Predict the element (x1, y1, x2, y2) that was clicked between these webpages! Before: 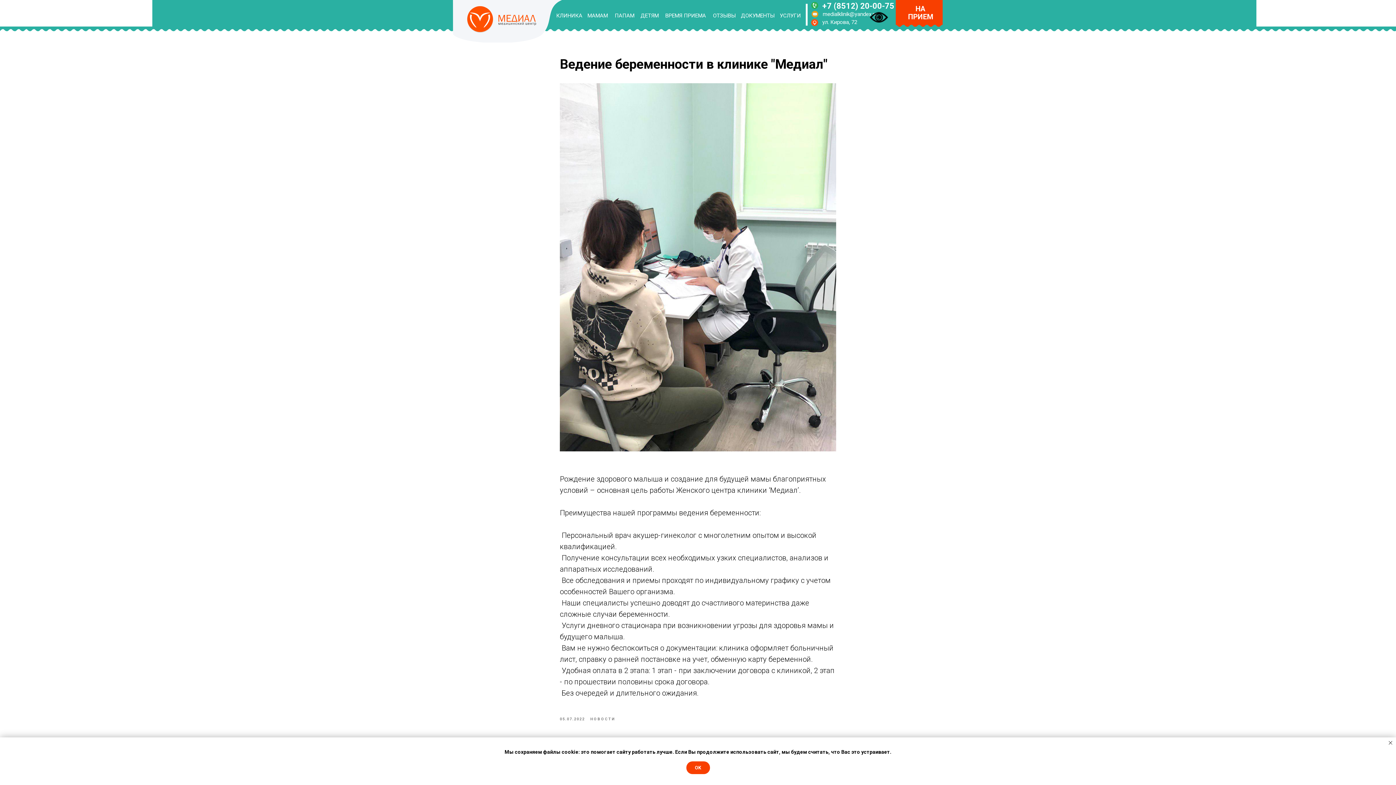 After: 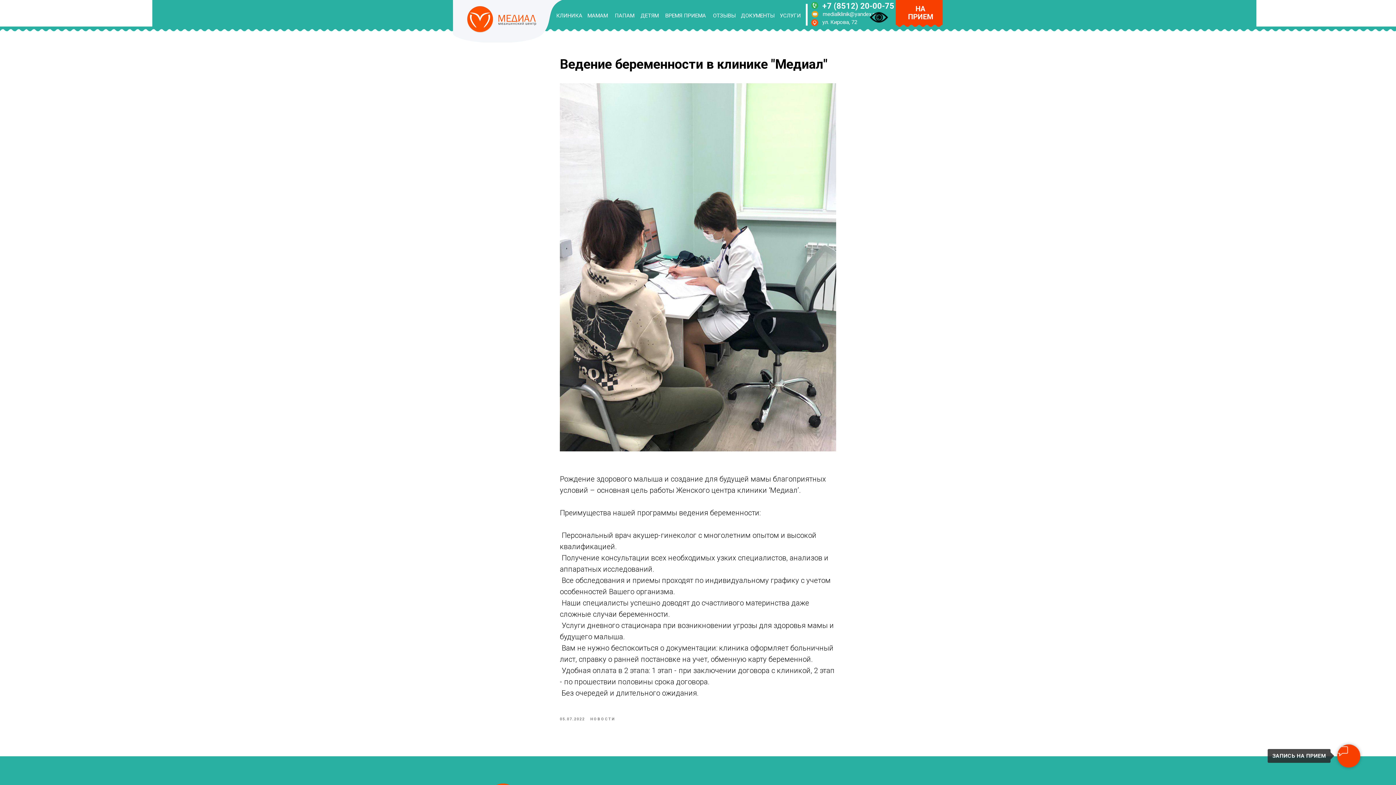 Action: bbox: (686, 761, 710, 774) label: OK